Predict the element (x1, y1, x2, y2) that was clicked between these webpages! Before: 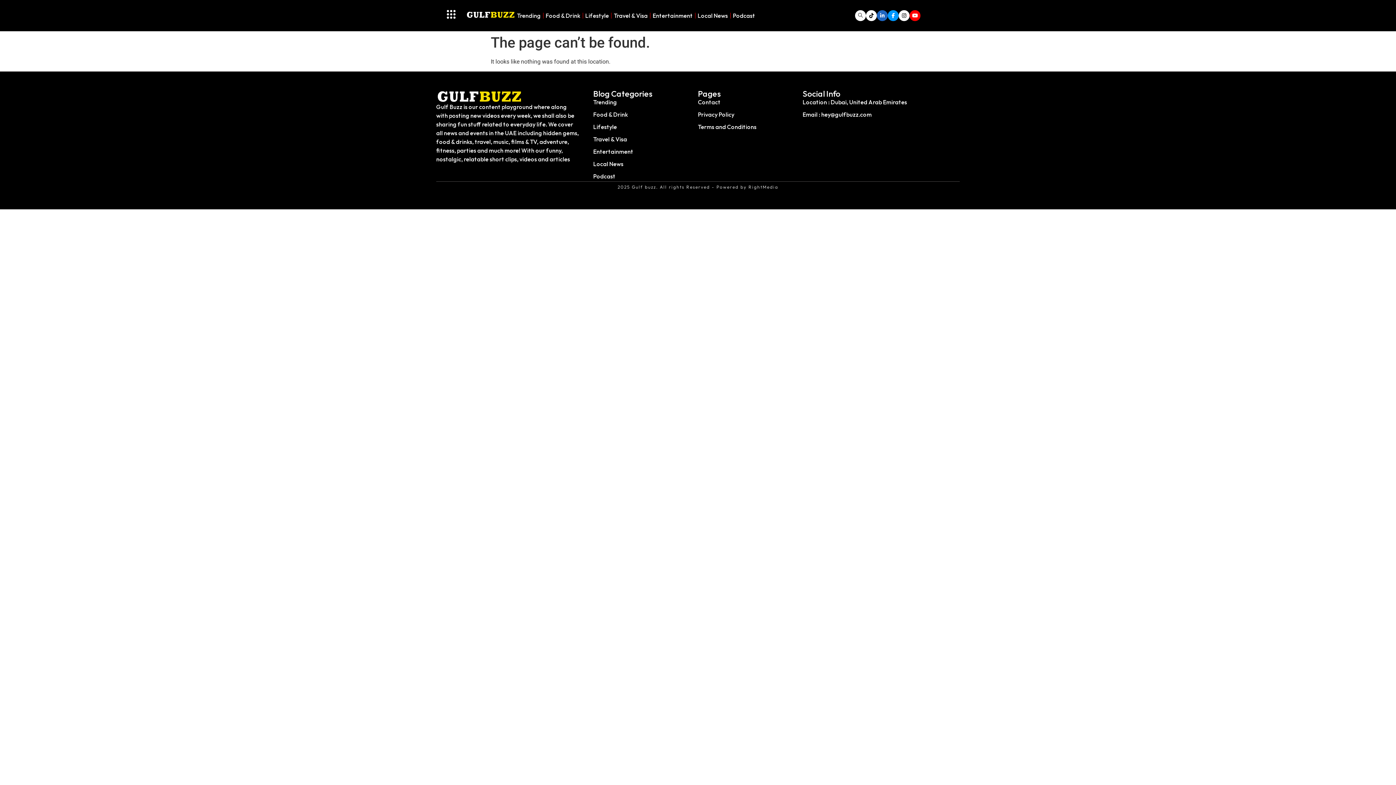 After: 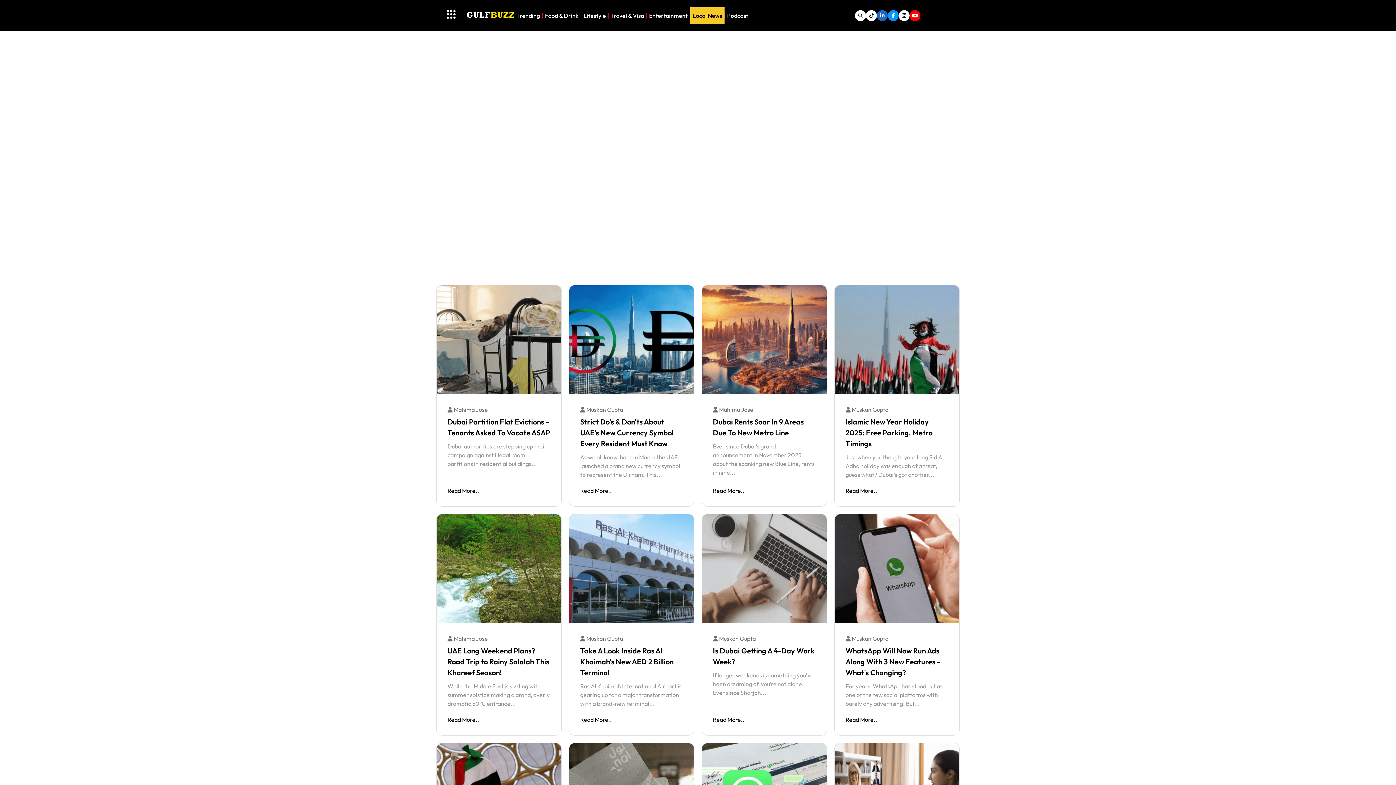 Action: label: Local News bbox: (695, 7, 730, 24)